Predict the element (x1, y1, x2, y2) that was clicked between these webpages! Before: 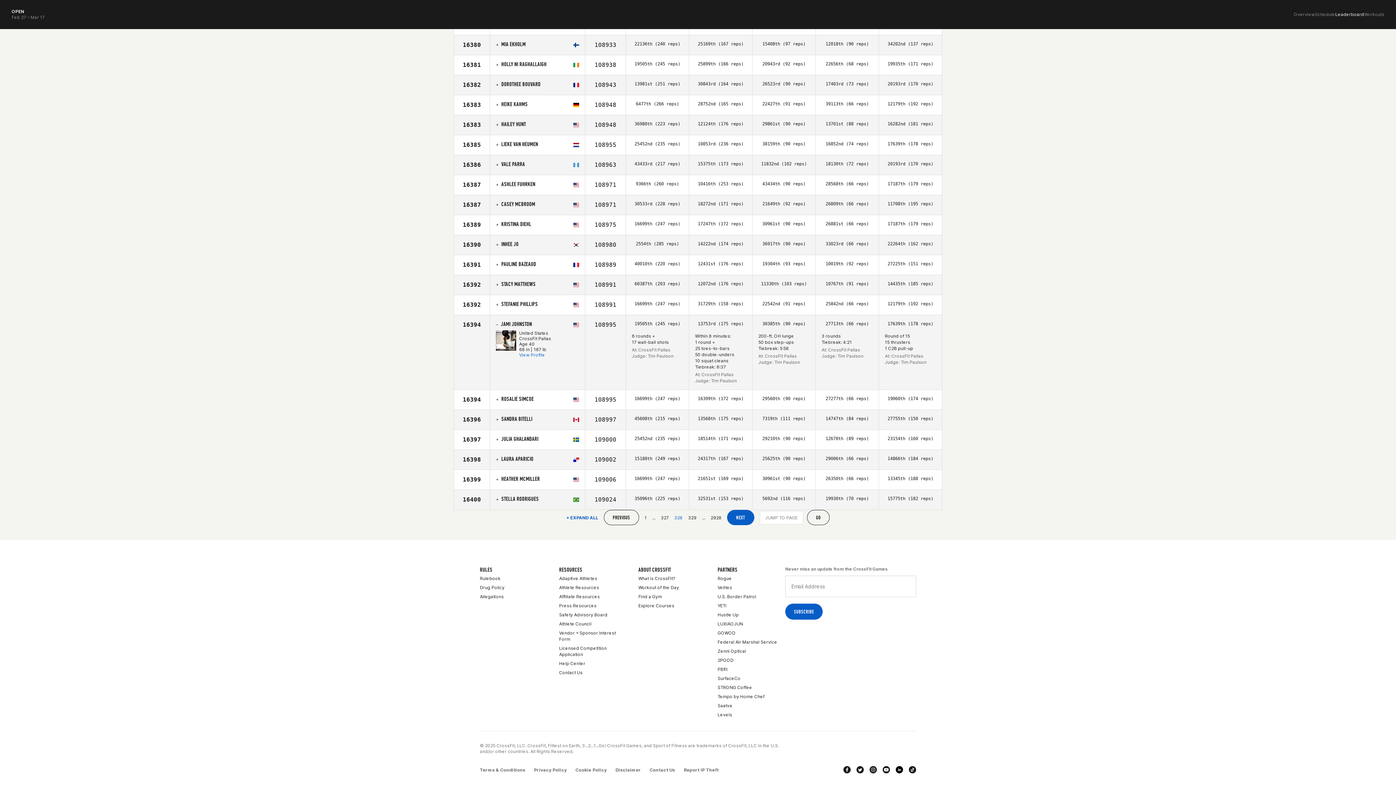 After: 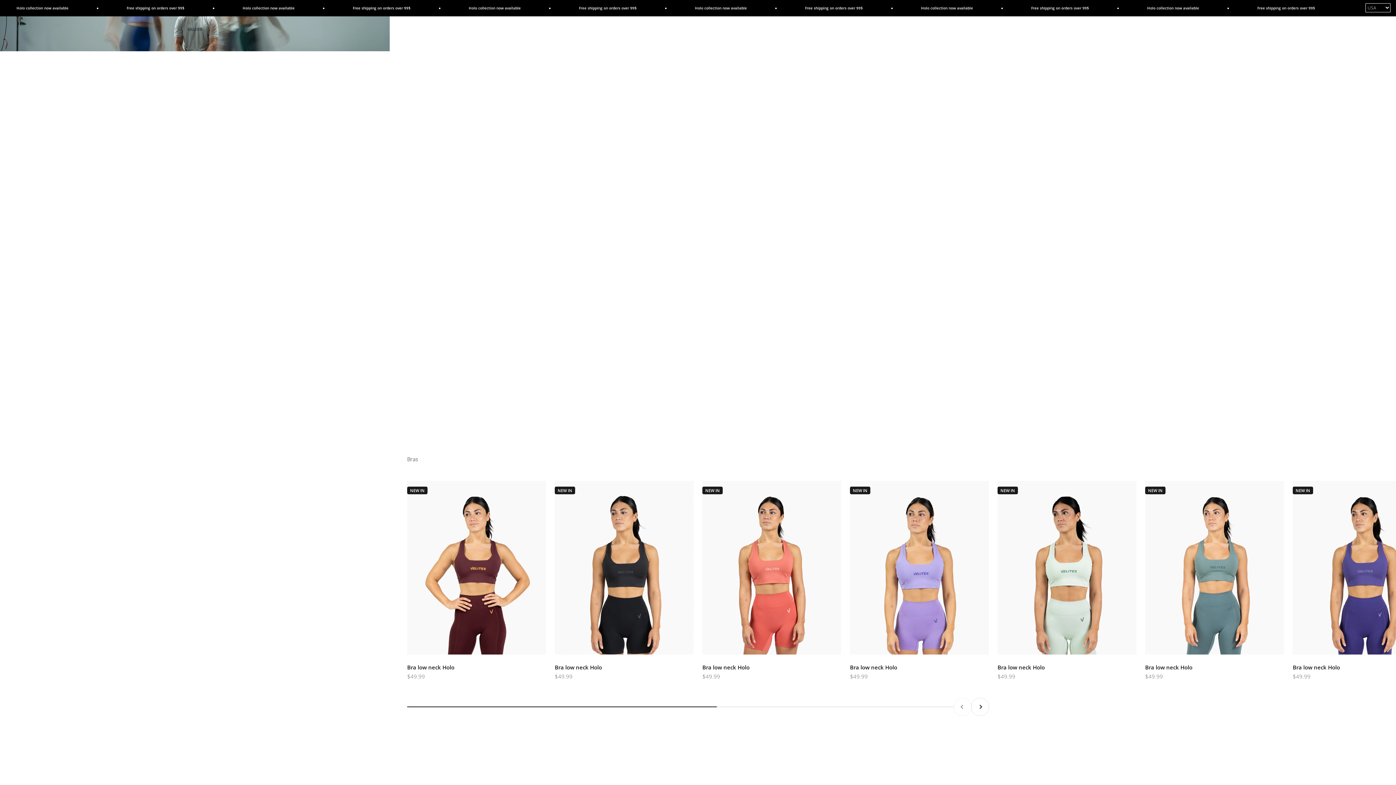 Action: label: Velites bbox: (717, 583, 732, 592)